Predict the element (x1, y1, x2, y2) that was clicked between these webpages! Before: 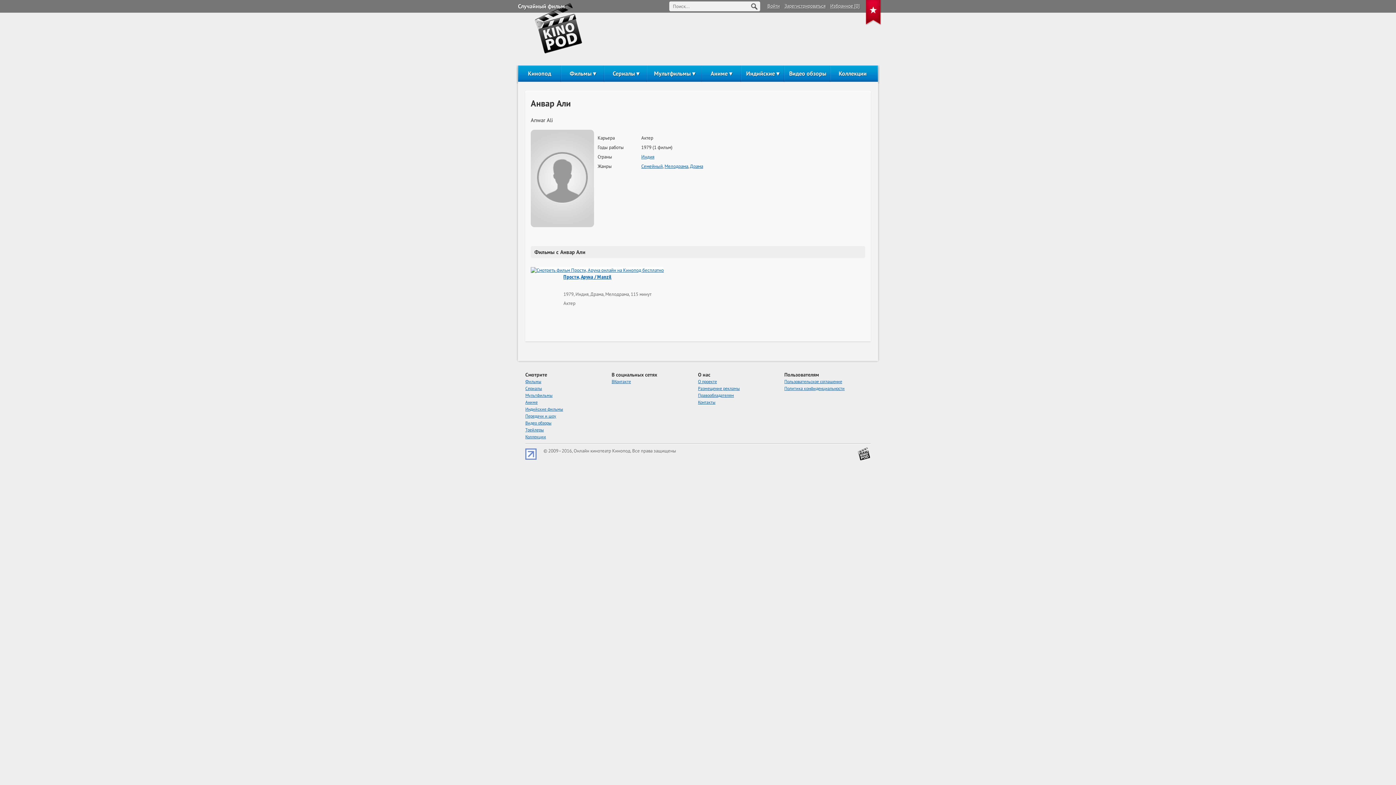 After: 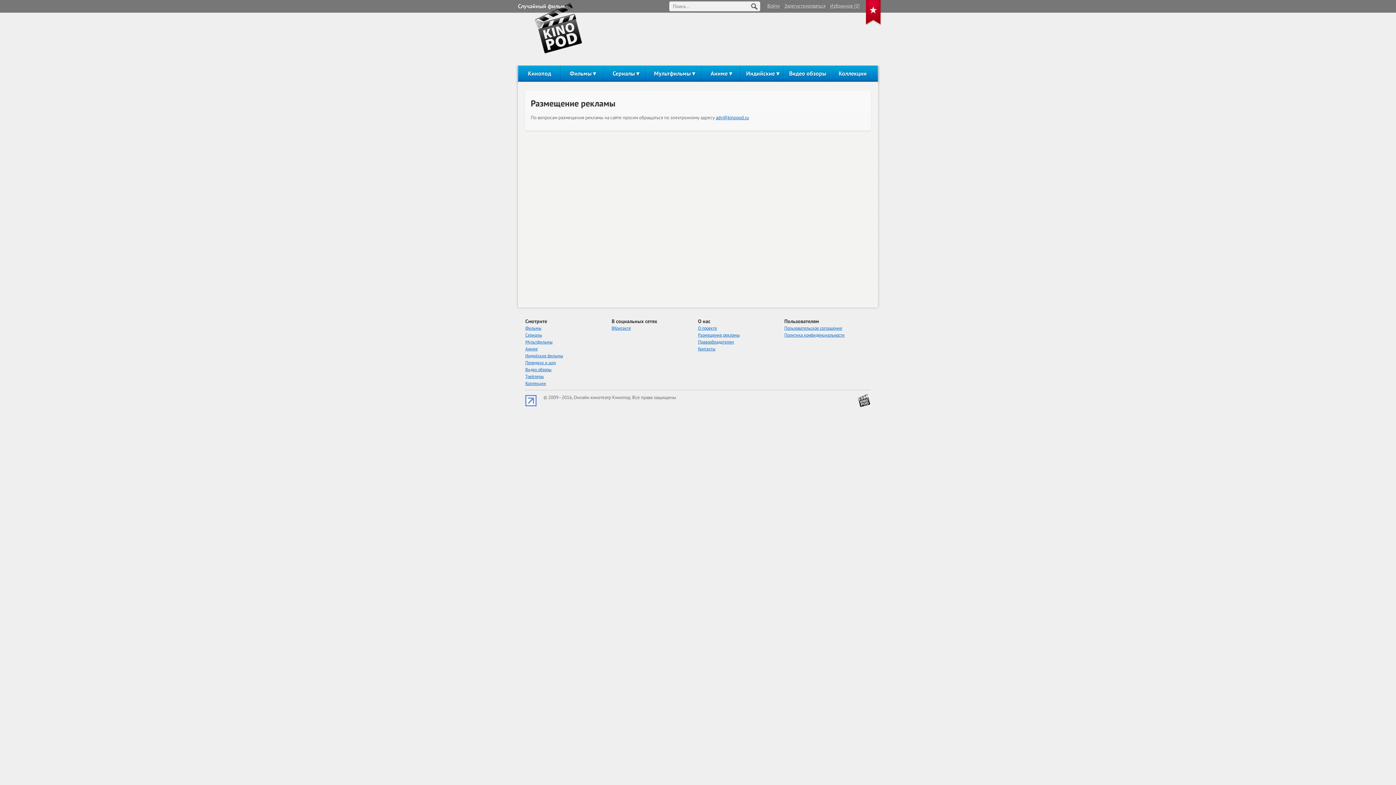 Action: label: Размещение рекламы bbox: (698, 385, 740, 391)